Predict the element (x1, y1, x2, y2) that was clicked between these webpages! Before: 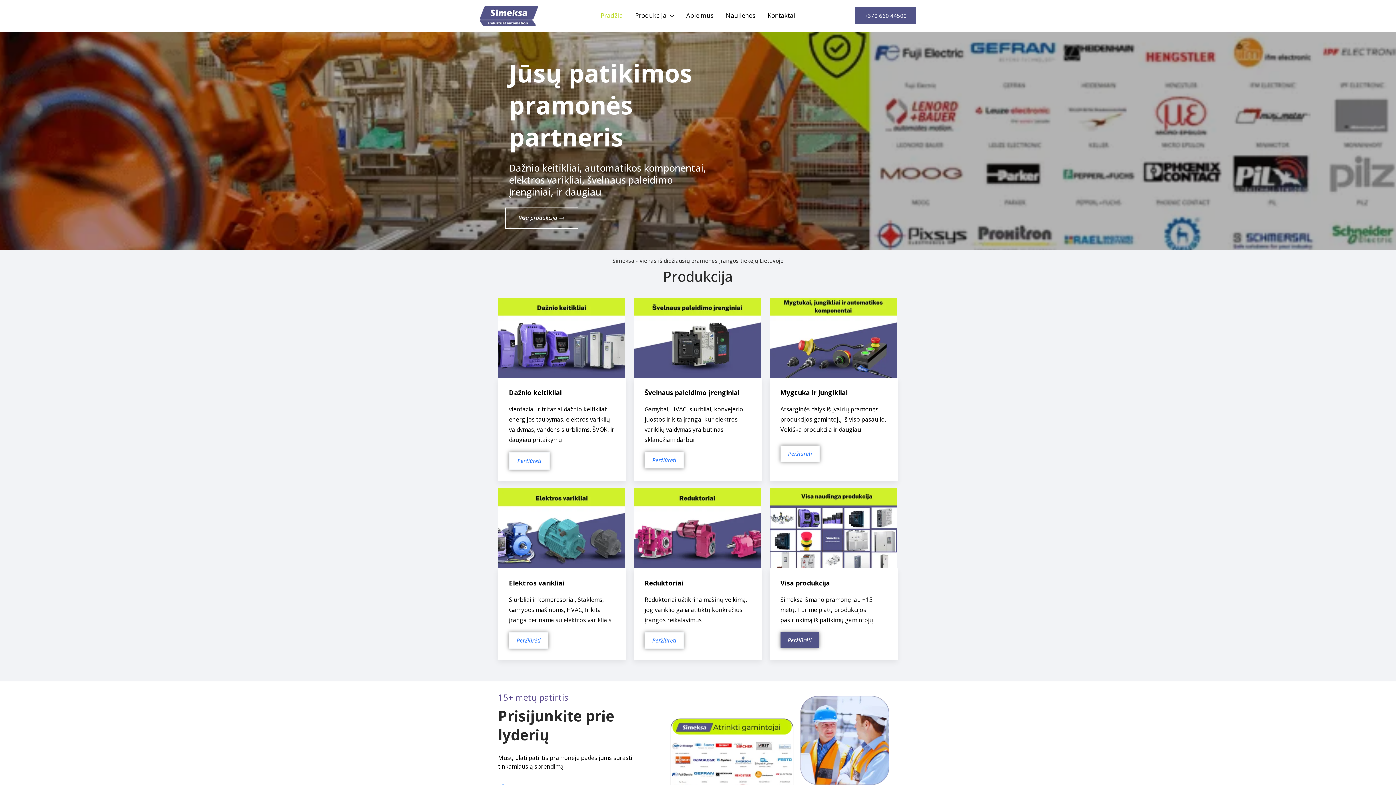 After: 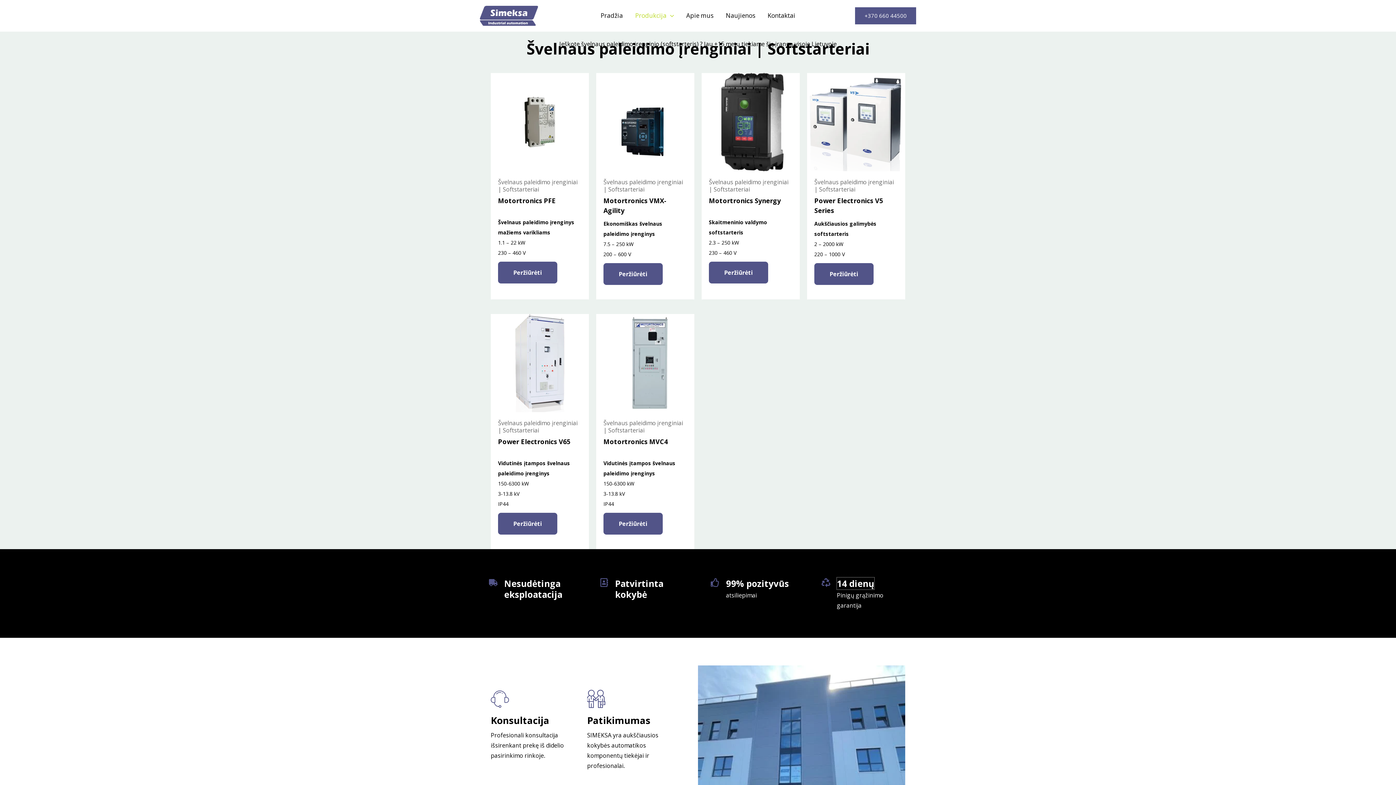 Action: bbox: (644, 452, 684, 468) label: Peržiūrėti